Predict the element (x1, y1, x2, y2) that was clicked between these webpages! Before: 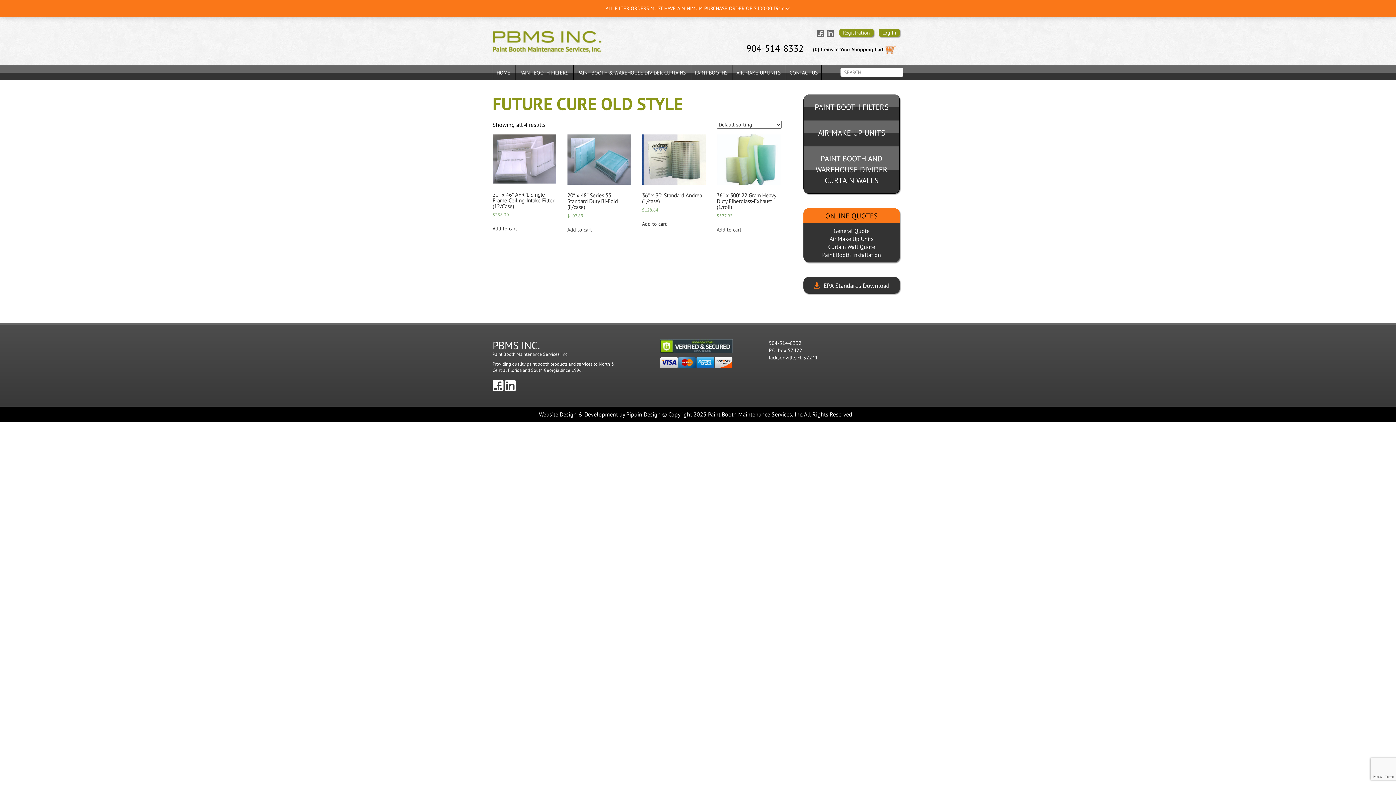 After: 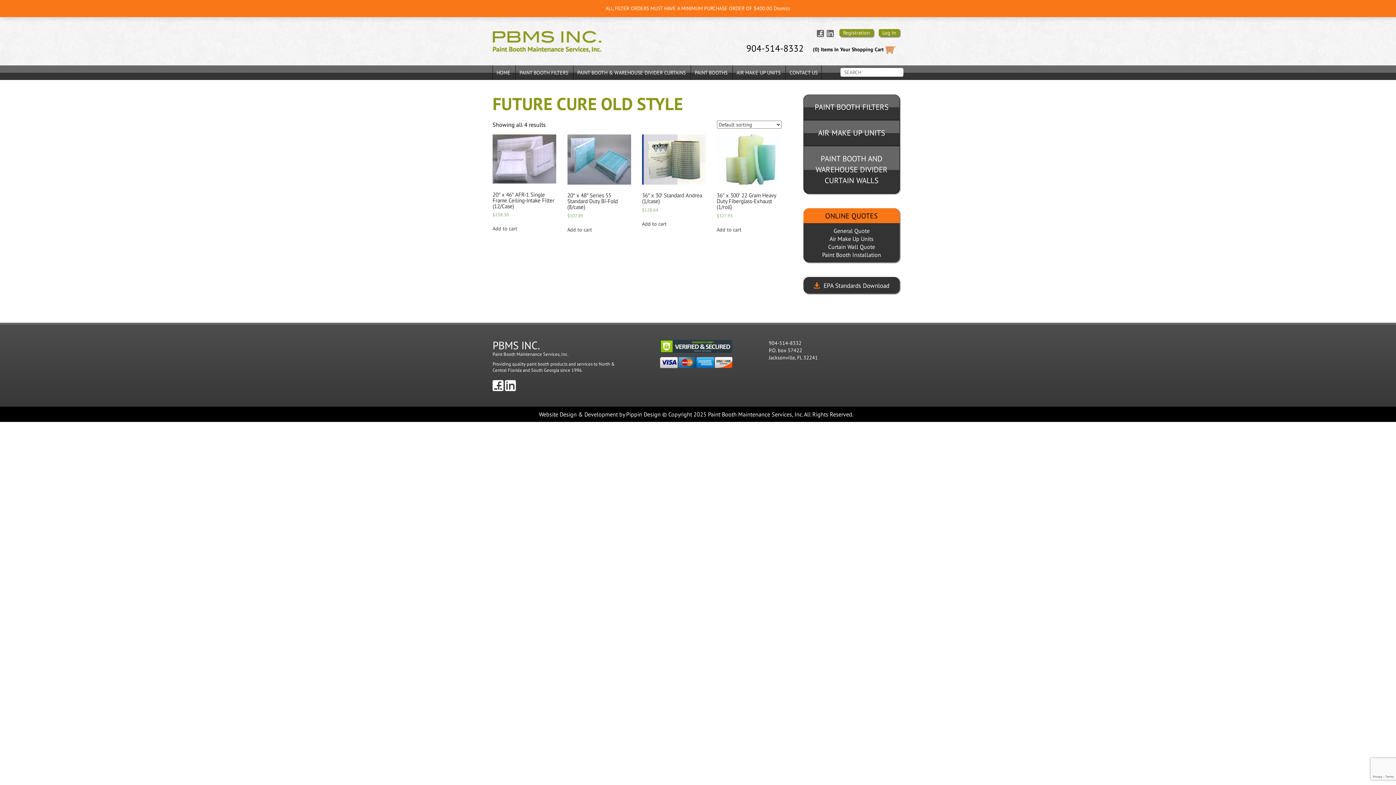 Action: bbox: (746, 41, 804, 54) label: 904-514-8332